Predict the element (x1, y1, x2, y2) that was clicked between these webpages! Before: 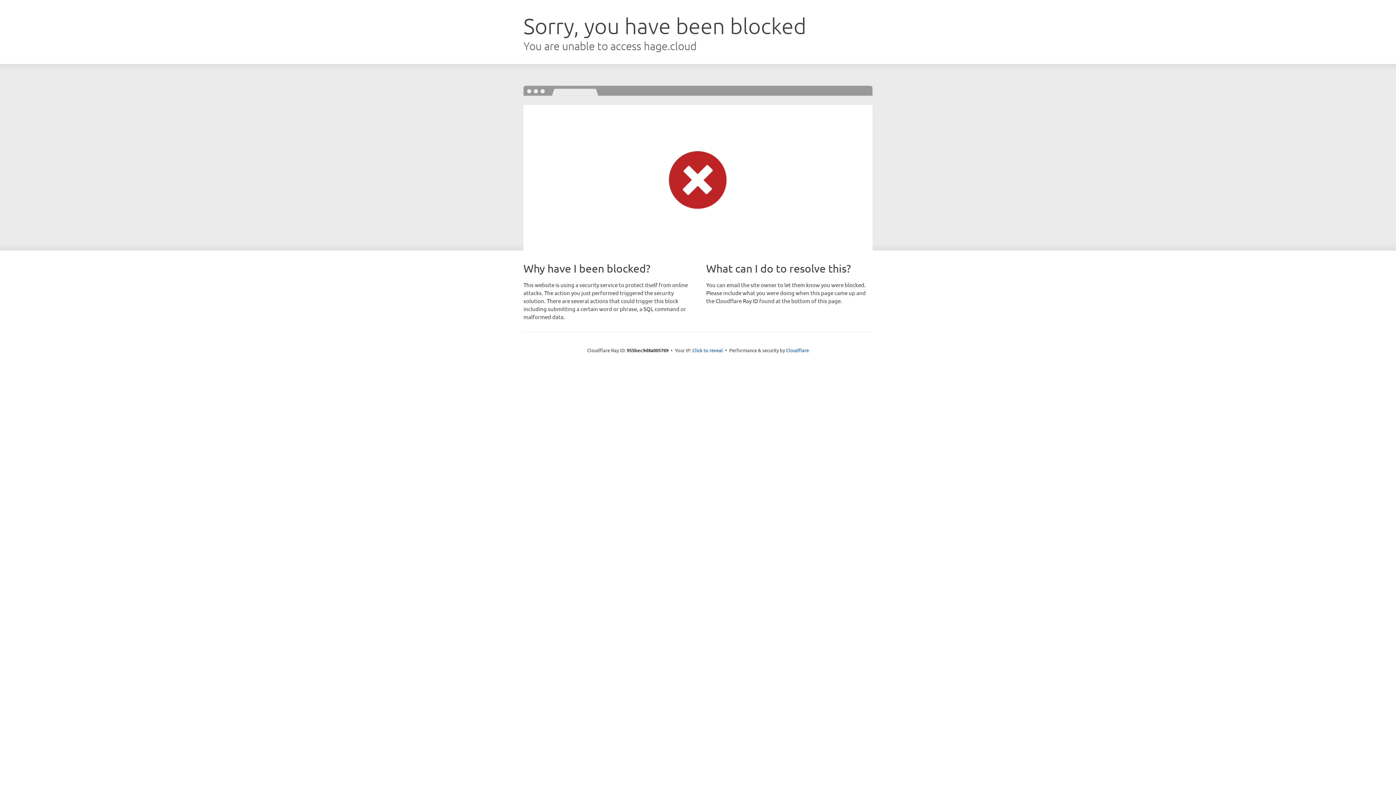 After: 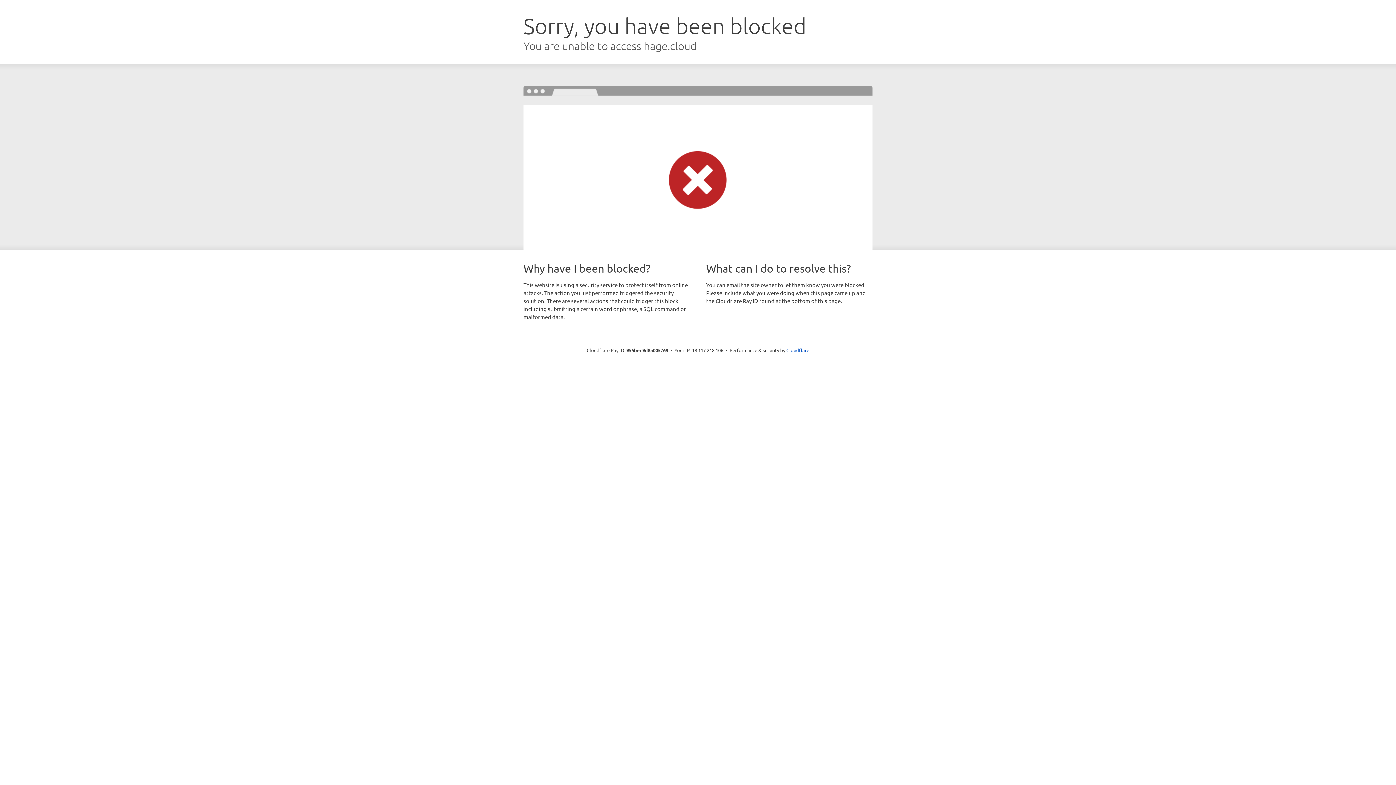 Action: bbox: (692, 346, 723, 353) label: Click to reveal